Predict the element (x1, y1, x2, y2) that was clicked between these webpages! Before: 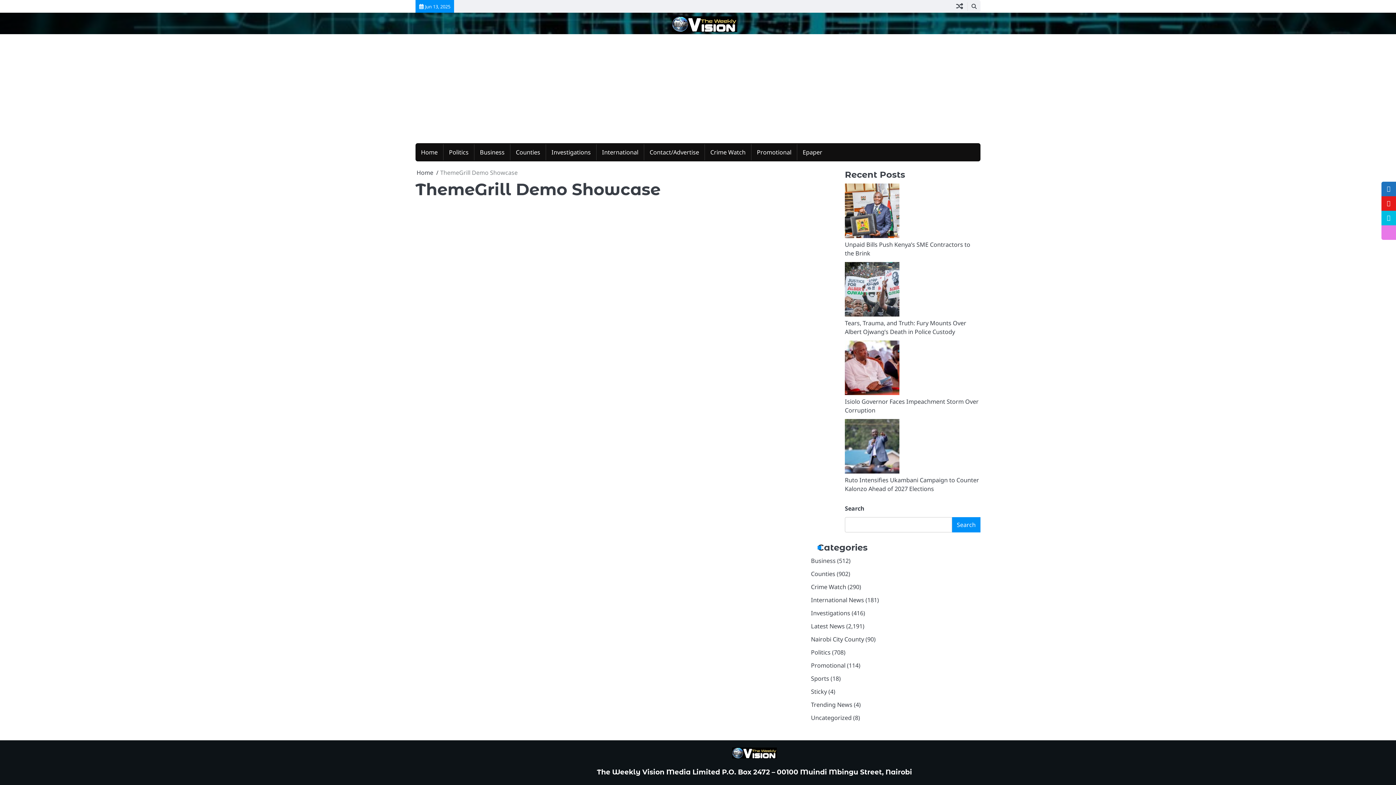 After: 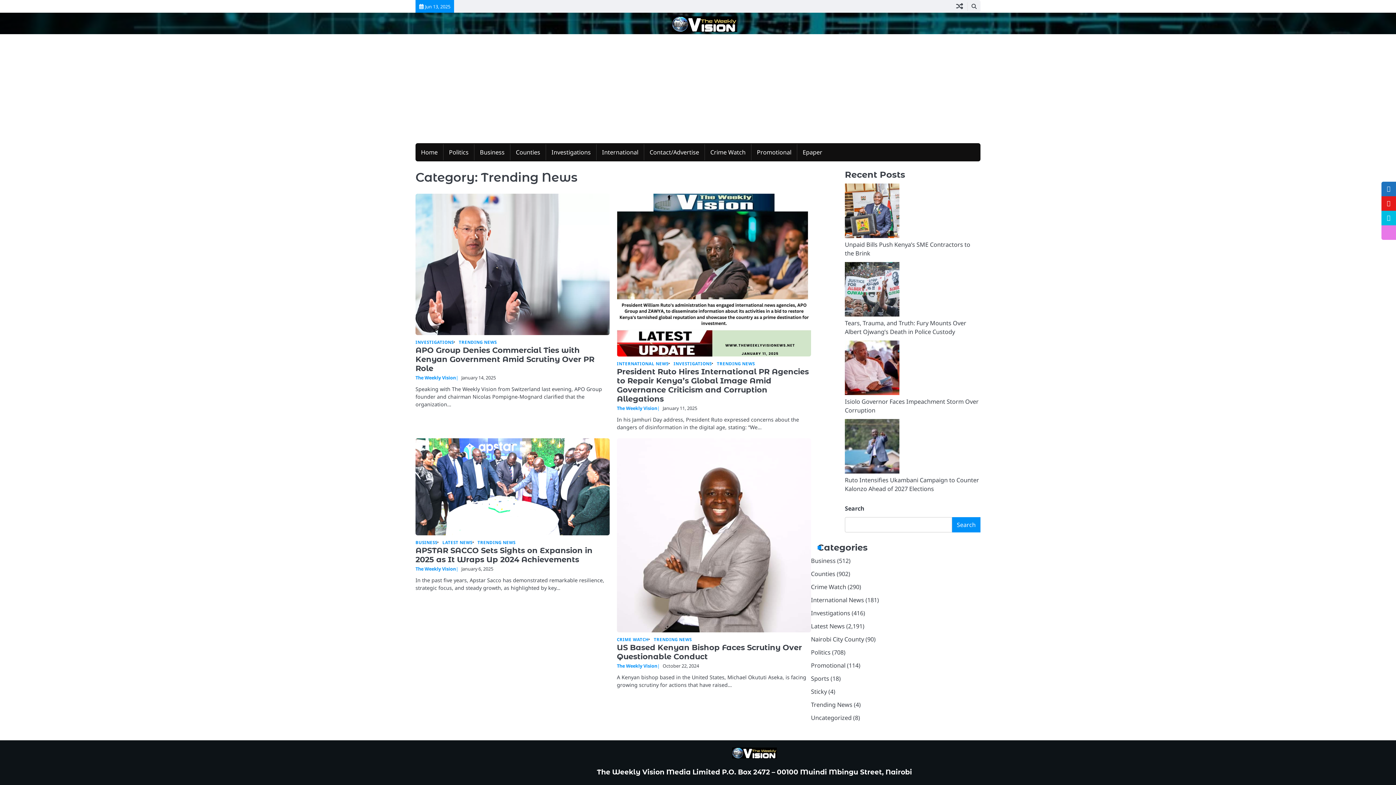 Action: bbox: (811, 701, 852, 709) label: Trending News